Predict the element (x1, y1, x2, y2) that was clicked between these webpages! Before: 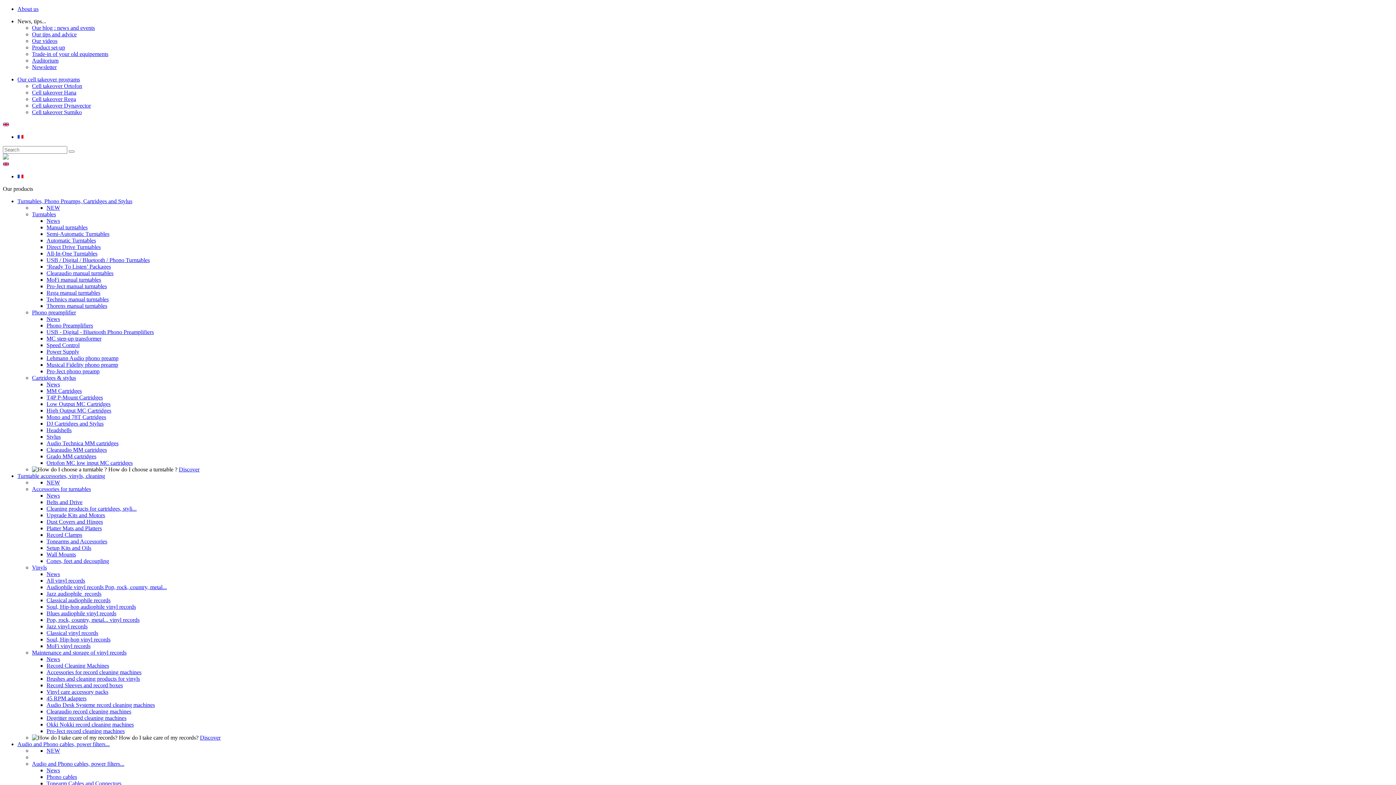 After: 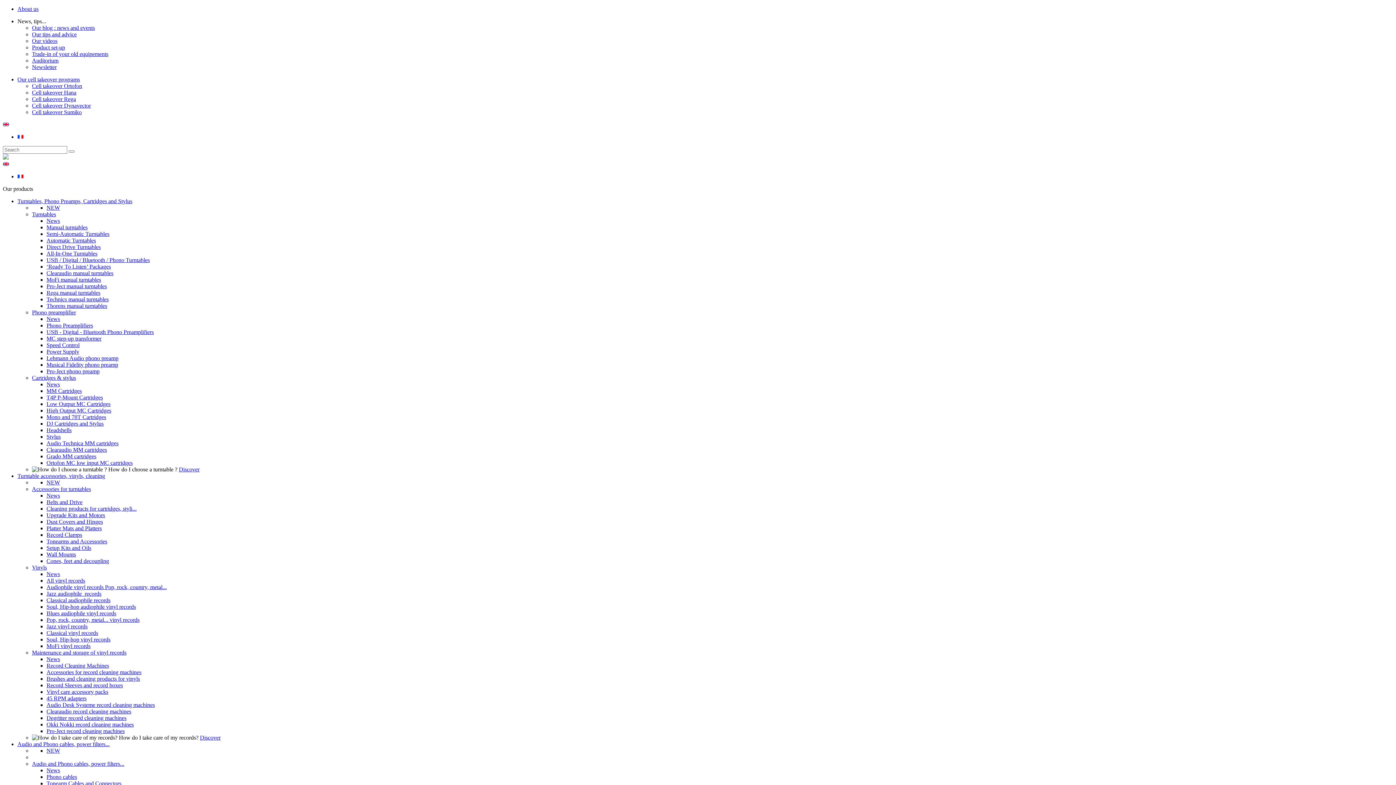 Action: bbox: (32, 102, 90, 108) label: Cell takeover Dynavector